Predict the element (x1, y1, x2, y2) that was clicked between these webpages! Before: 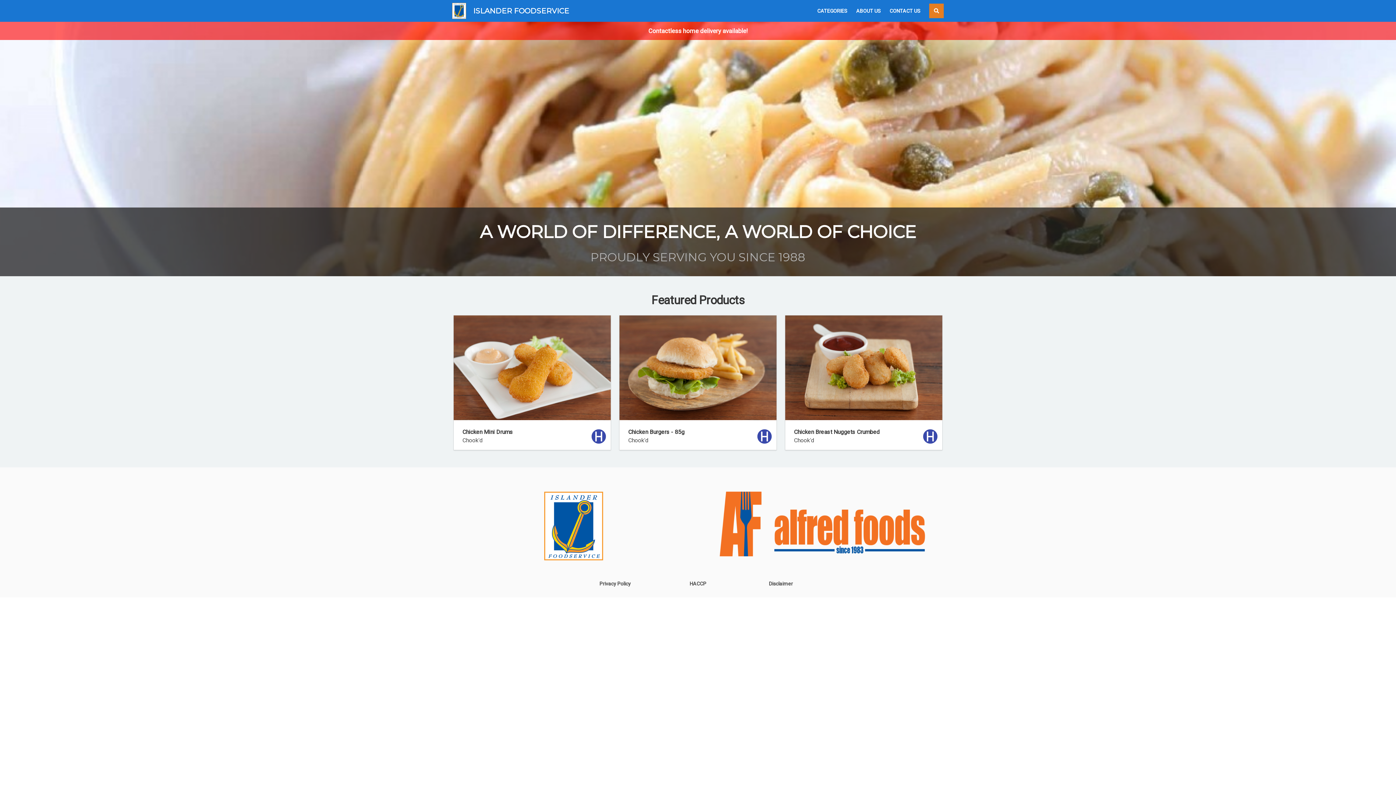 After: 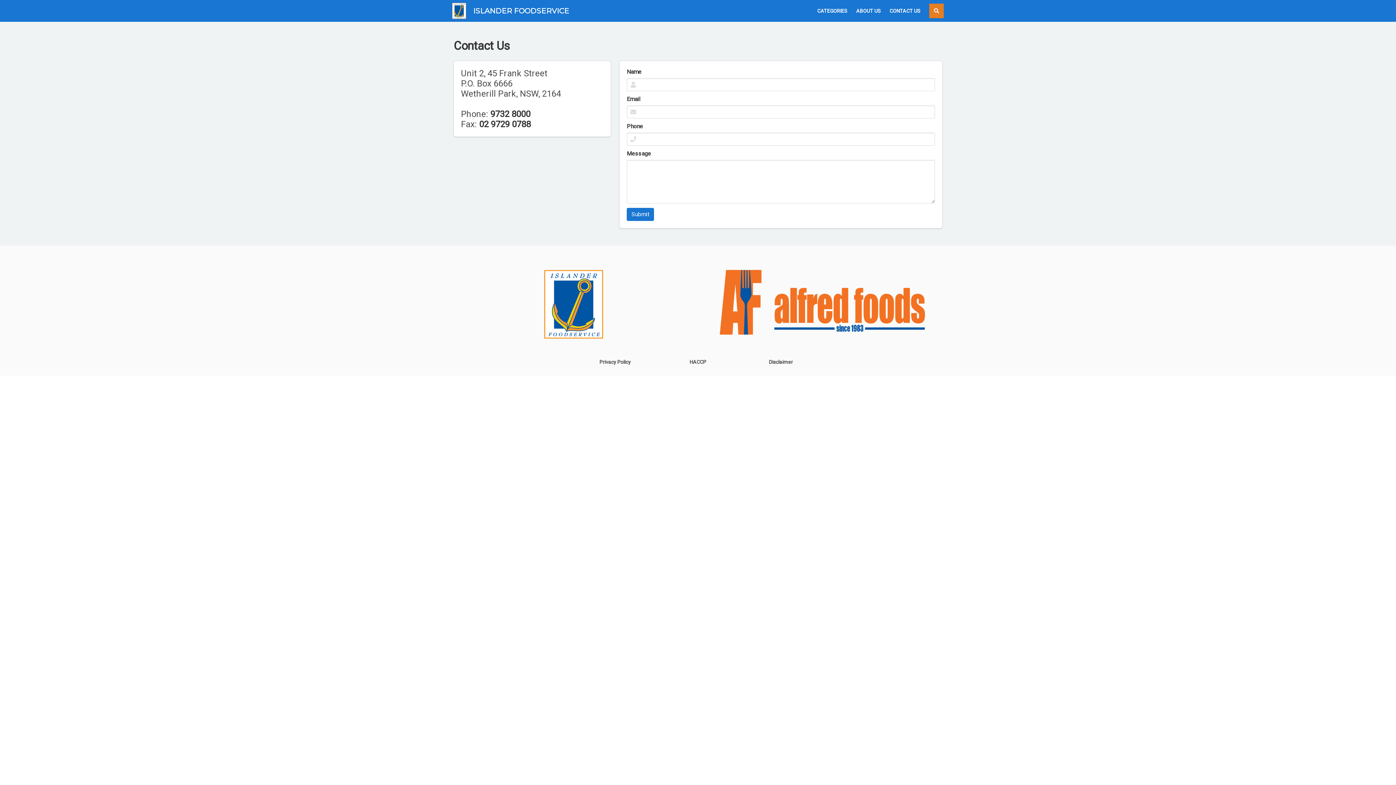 Action: label: Contactless home delivery available! bbox: (0, 21, 1396, 40)